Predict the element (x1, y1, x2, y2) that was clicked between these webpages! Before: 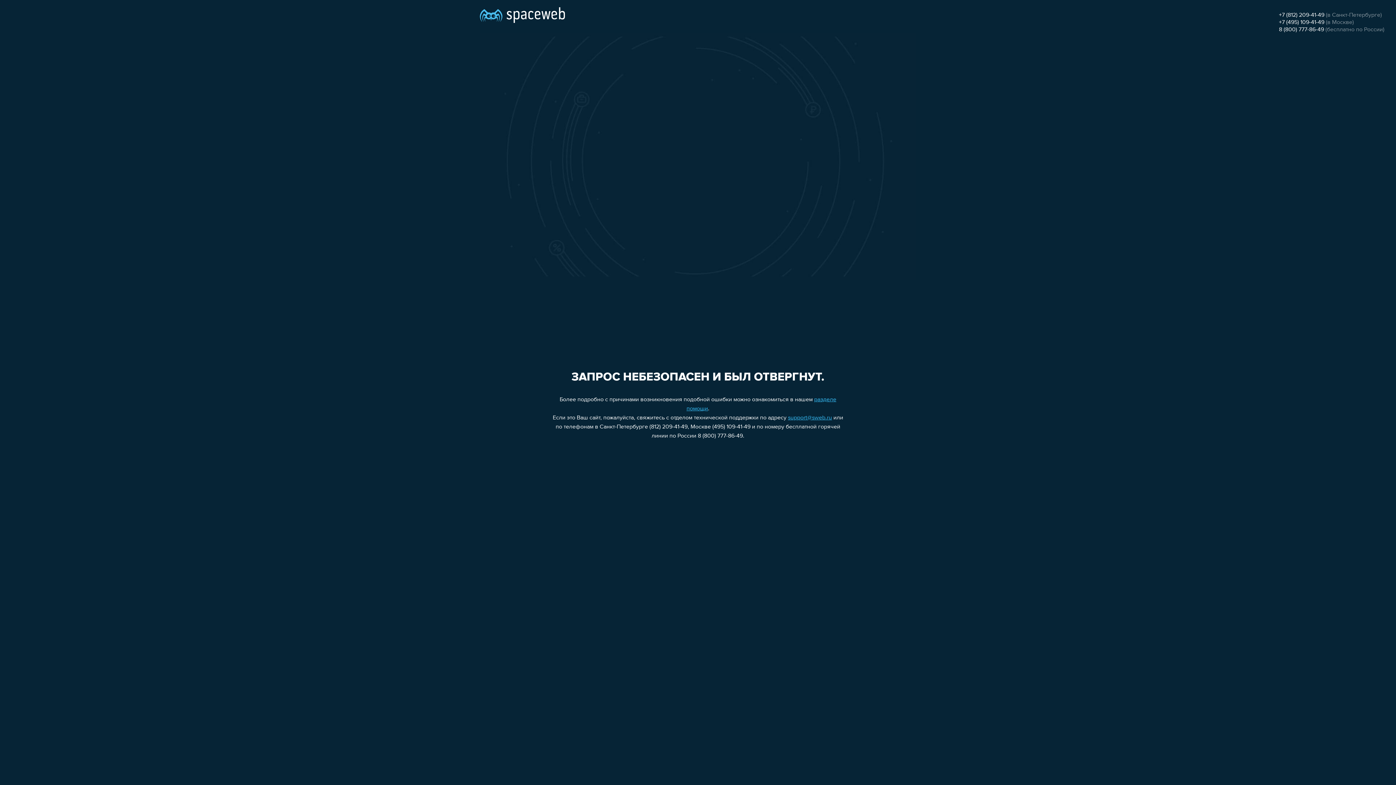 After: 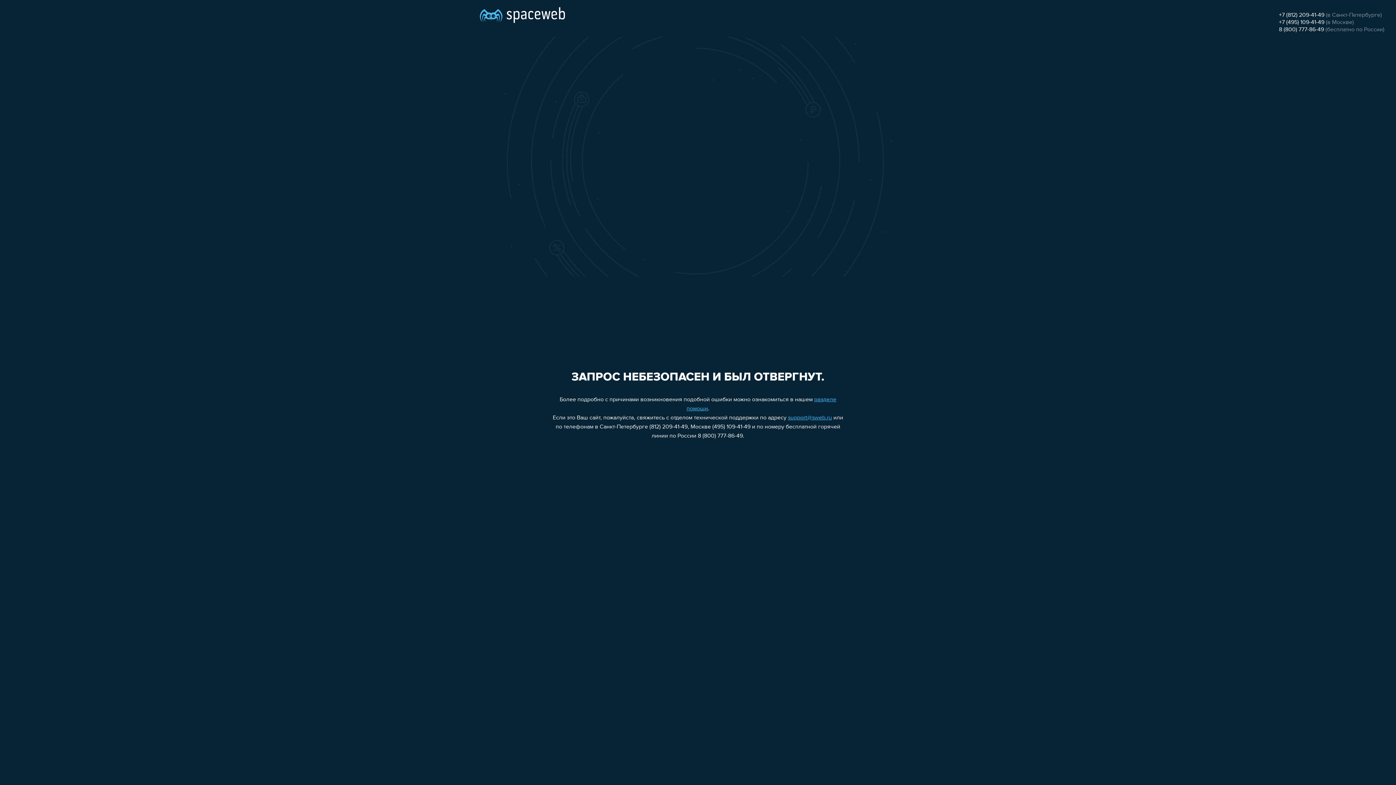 Action: label: support@sweb.ru bbox: (788, 415, 832, 421)